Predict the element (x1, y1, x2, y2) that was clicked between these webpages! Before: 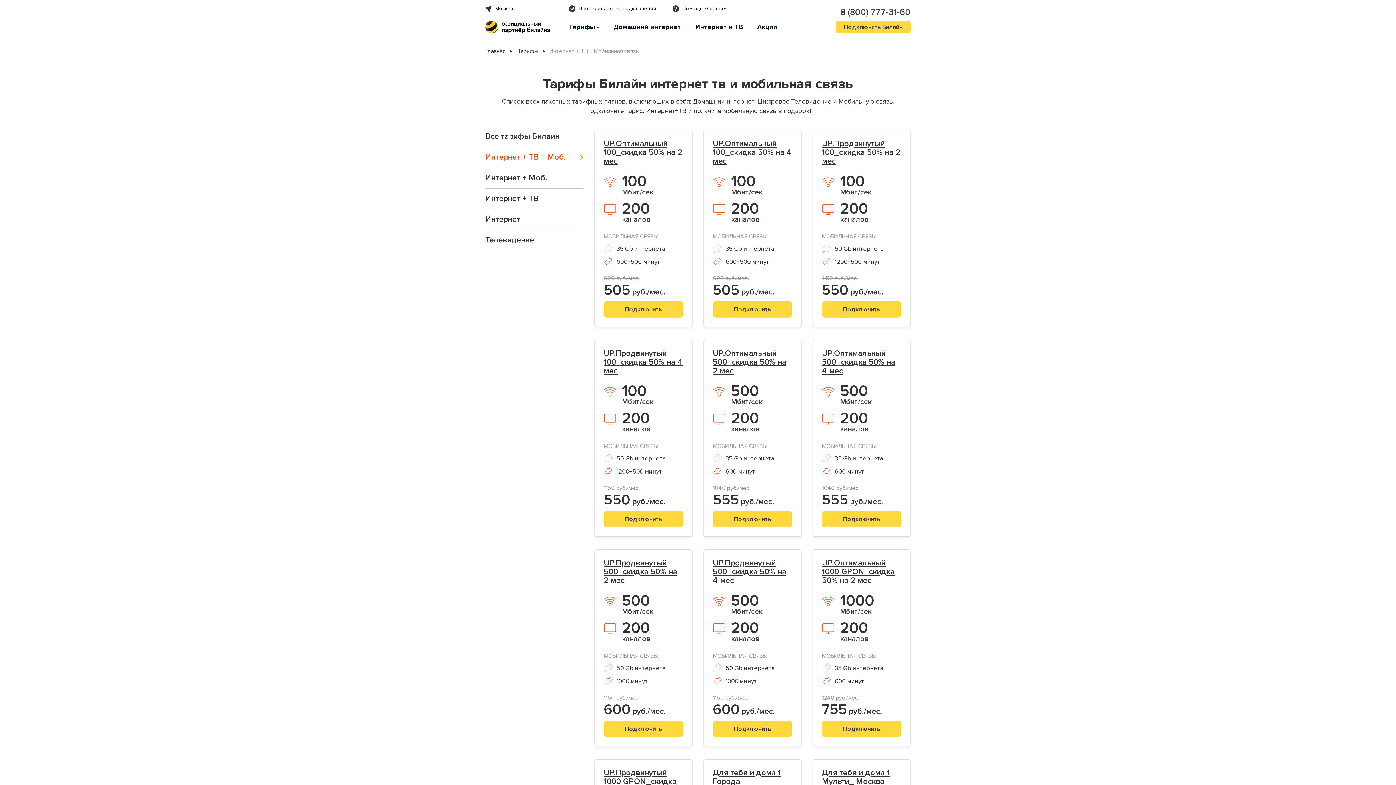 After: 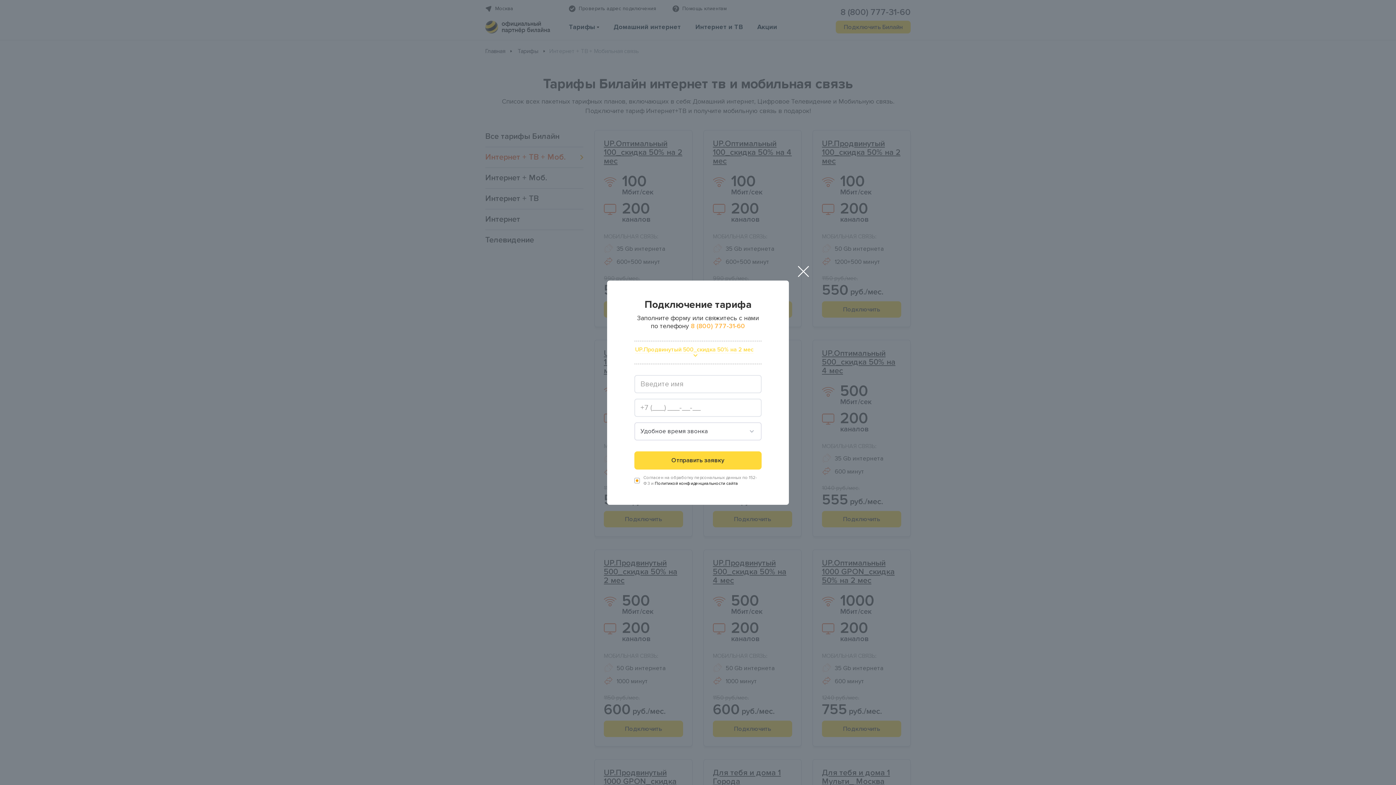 Action: label: Подключить bbox: (604, 721, 683, 737)